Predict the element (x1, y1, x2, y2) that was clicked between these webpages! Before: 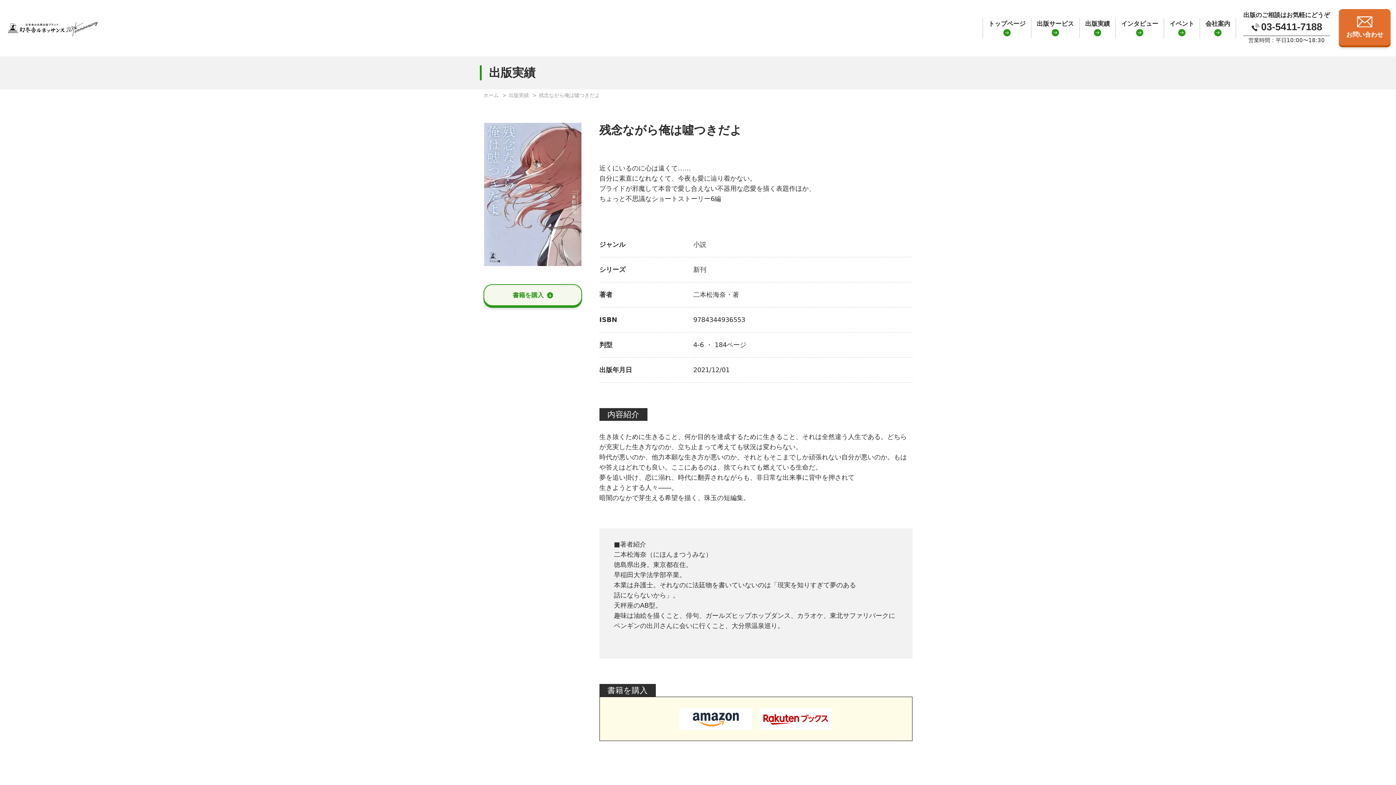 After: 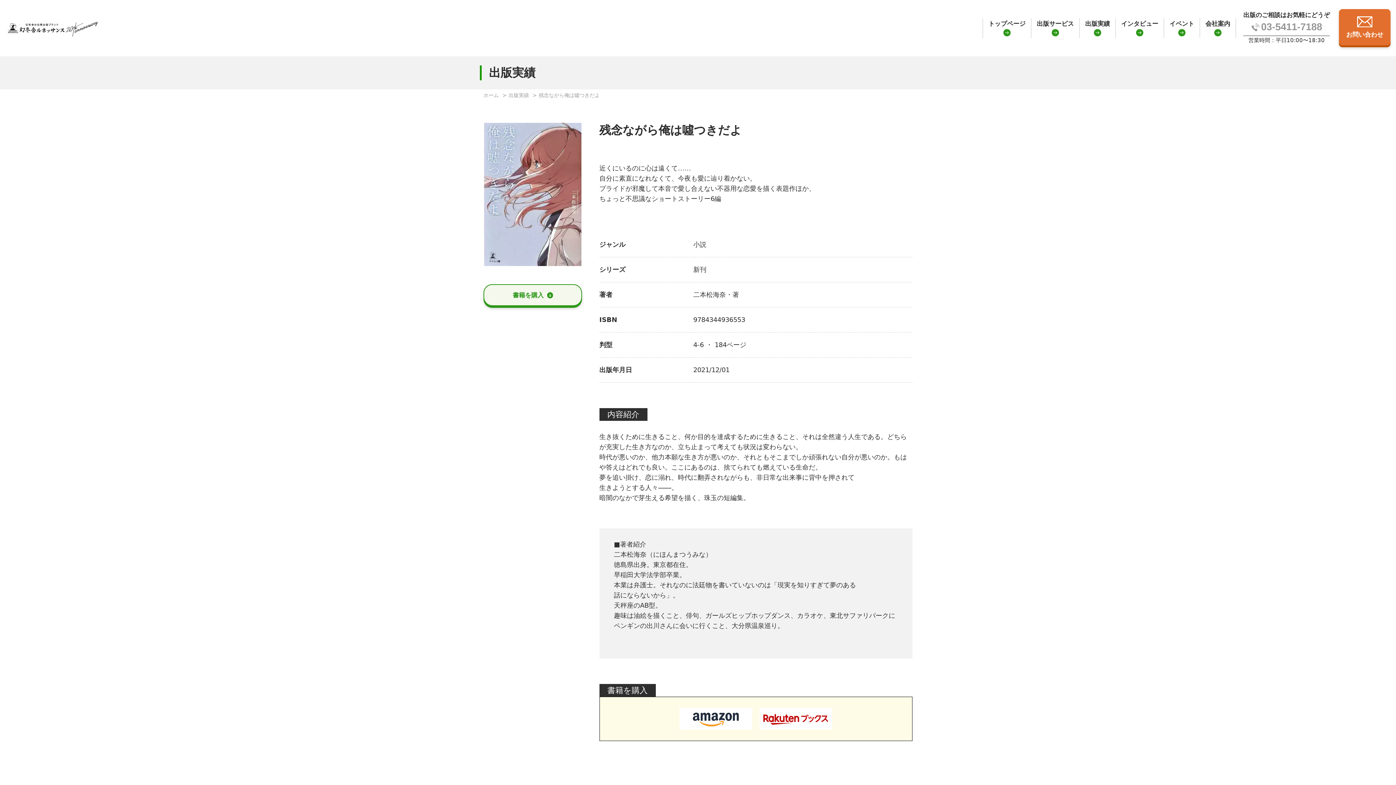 Action: label: 03-5411-7188 bbox: (1251, 22, 1322, 32)